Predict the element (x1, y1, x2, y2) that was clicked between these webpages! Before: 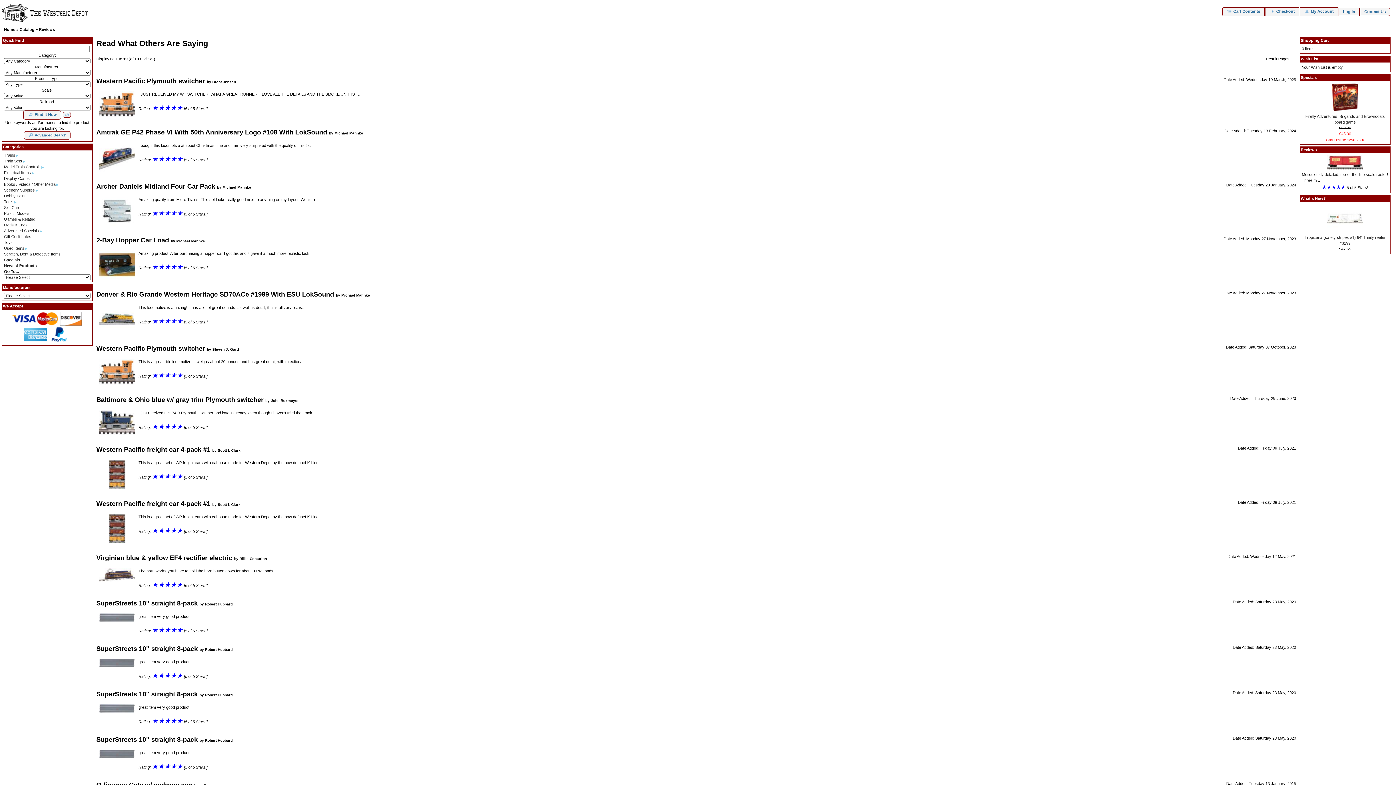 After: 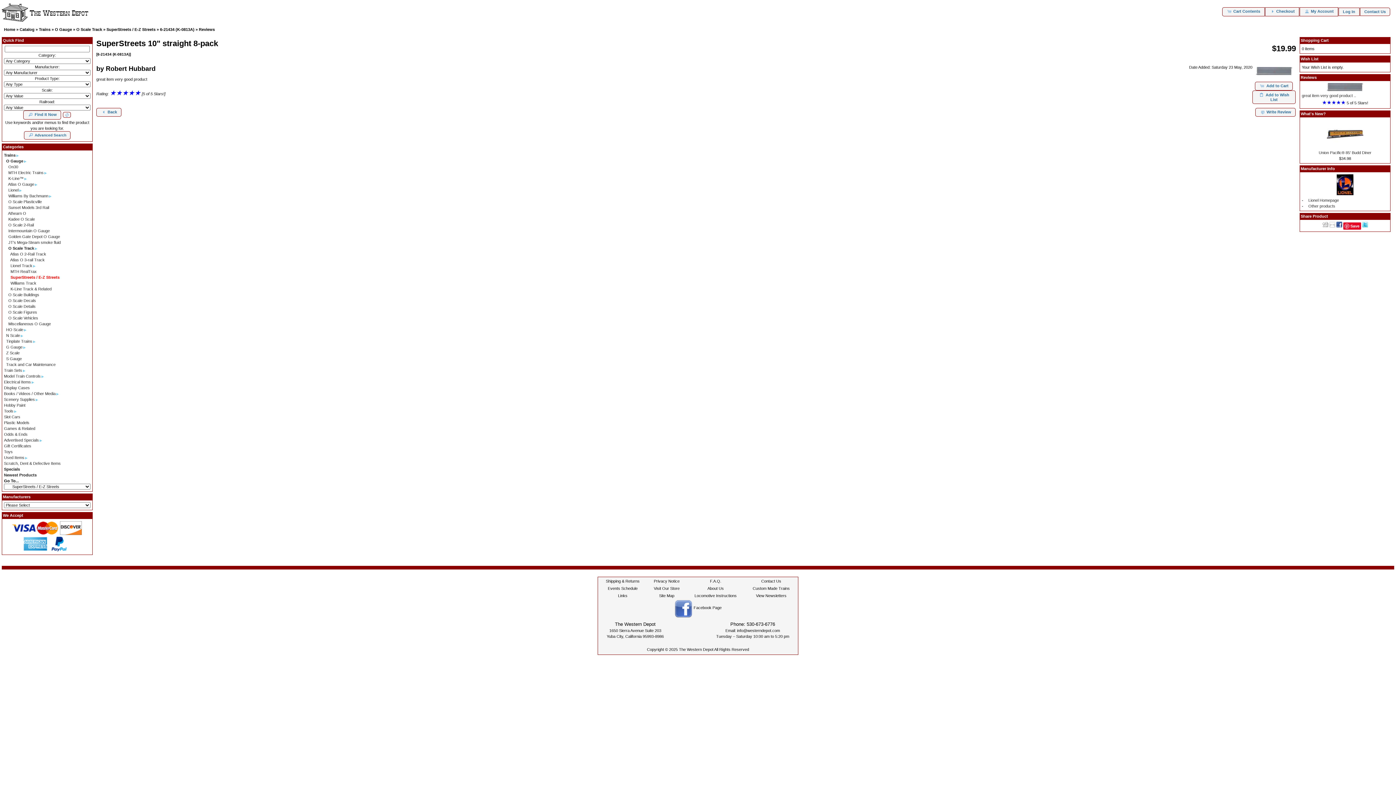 Action: bbox: (96, 690, 197, 698) label: SuperStreets 10" straight 8-pack